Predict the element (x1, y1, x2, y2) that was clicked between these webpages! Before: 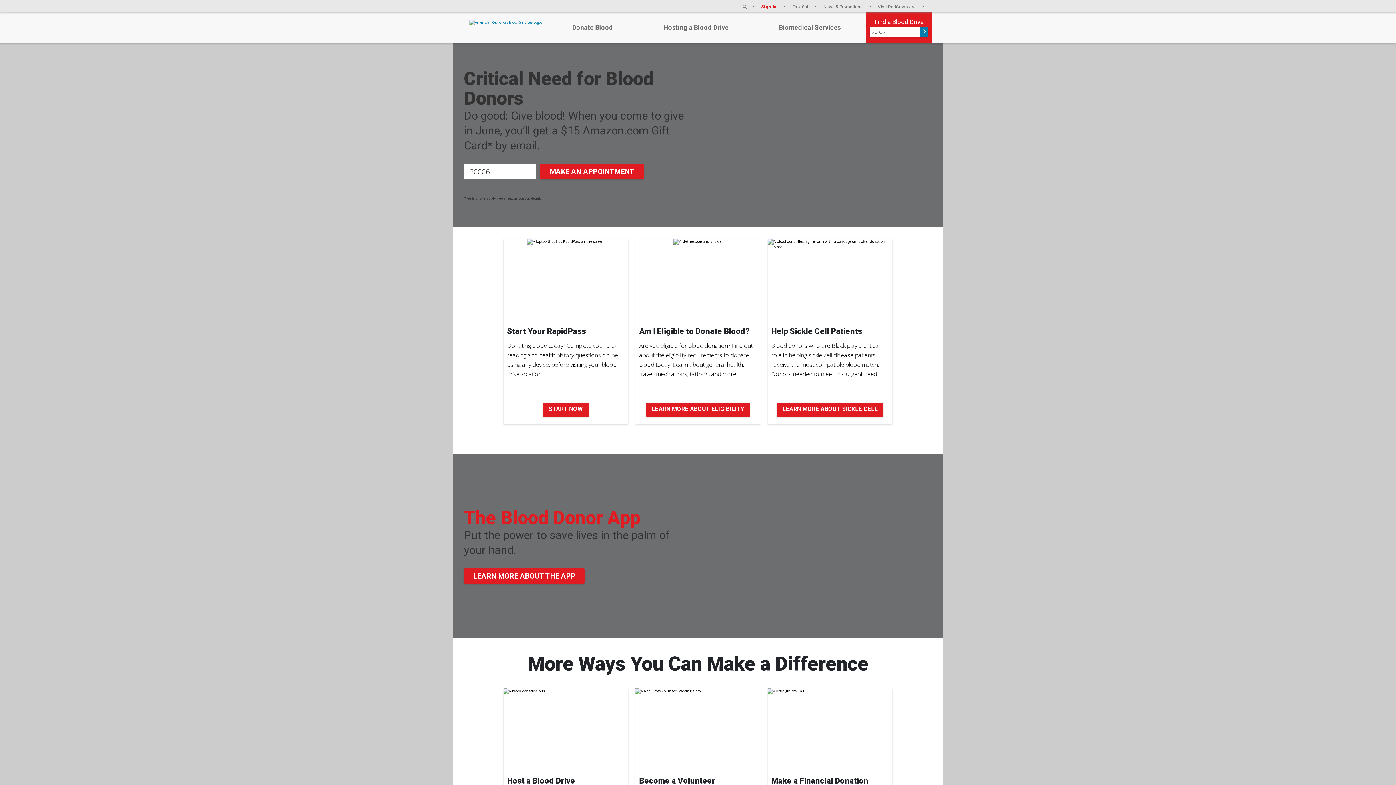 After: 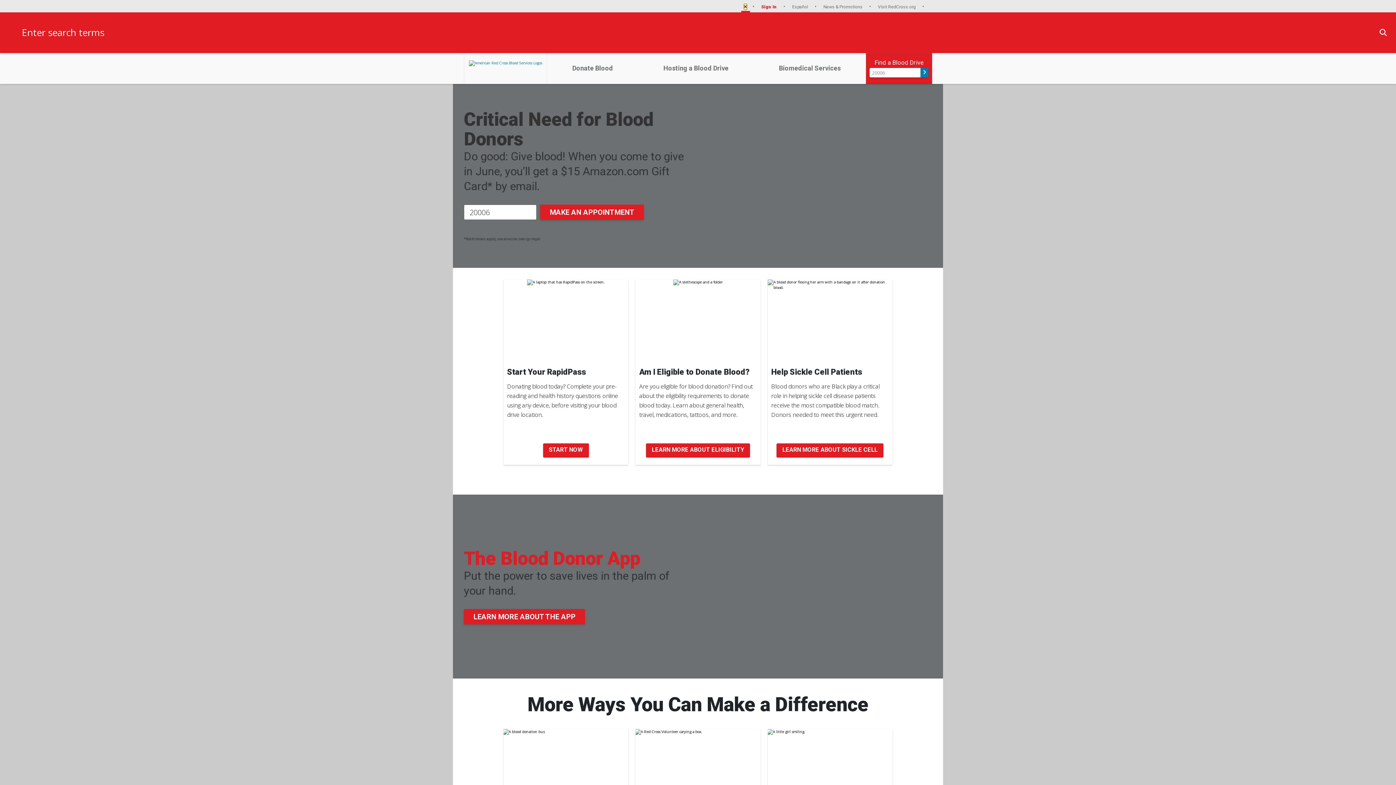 Action: bbox: (742, 3, 747, 9) label: Enter search terms